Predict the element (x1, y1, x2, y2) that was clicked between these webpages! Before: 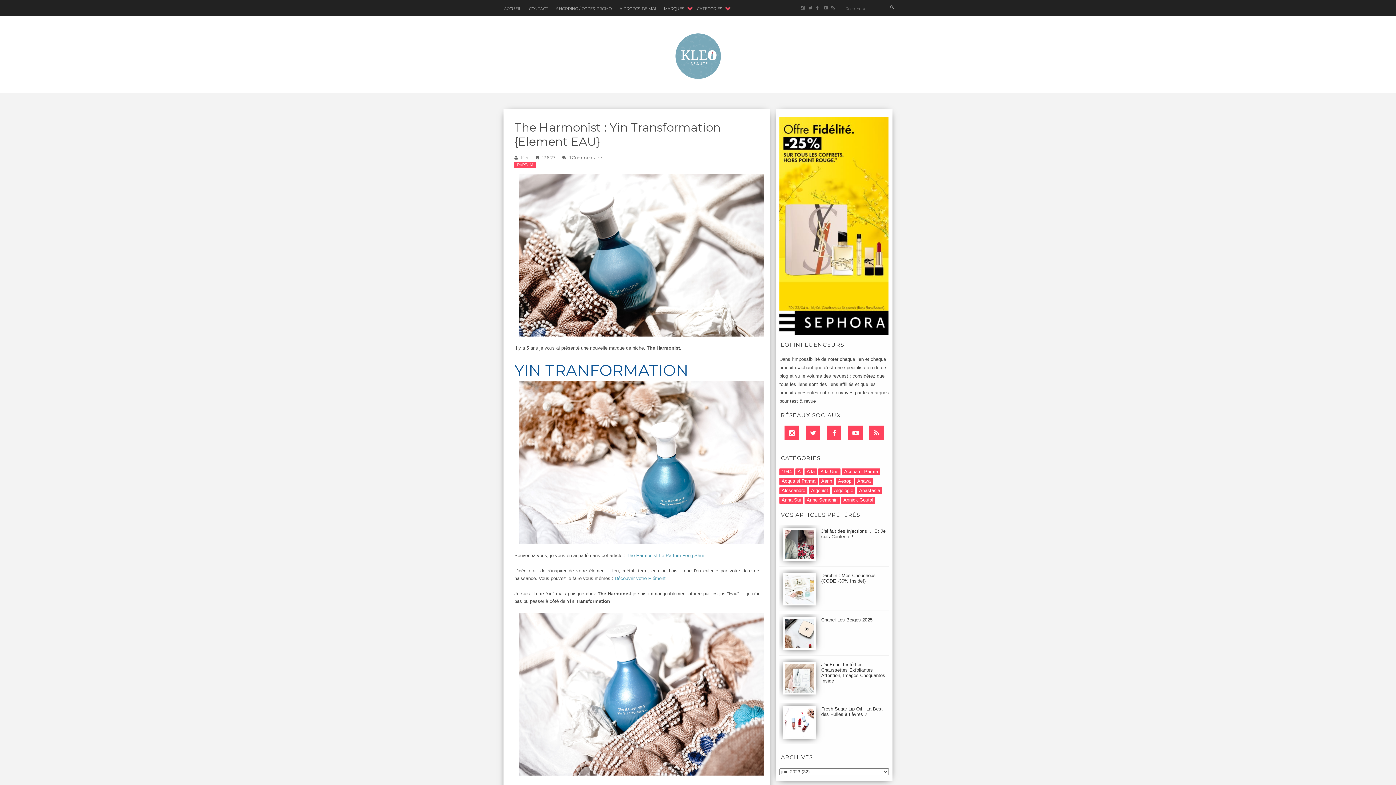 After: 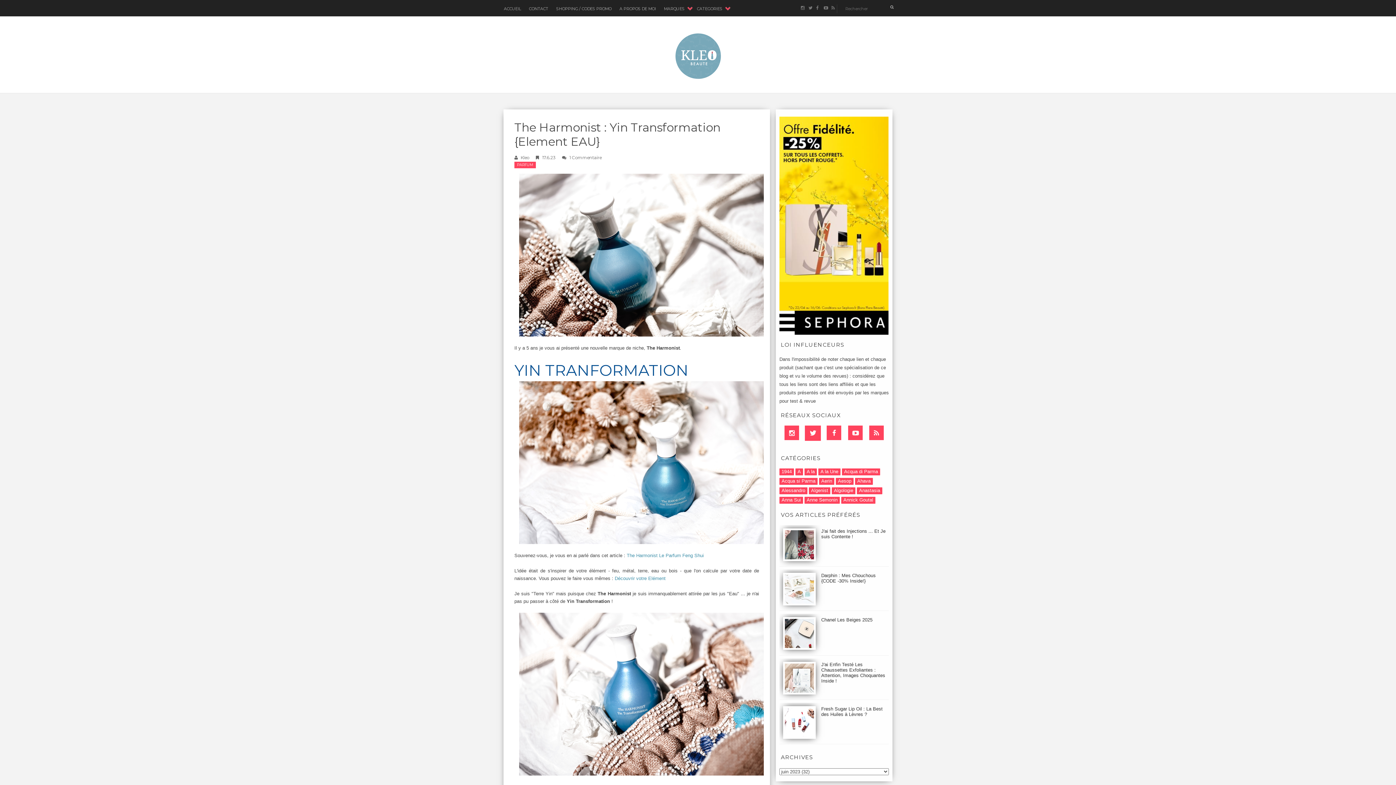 Action: bbox: (805, 425, 820, 440)